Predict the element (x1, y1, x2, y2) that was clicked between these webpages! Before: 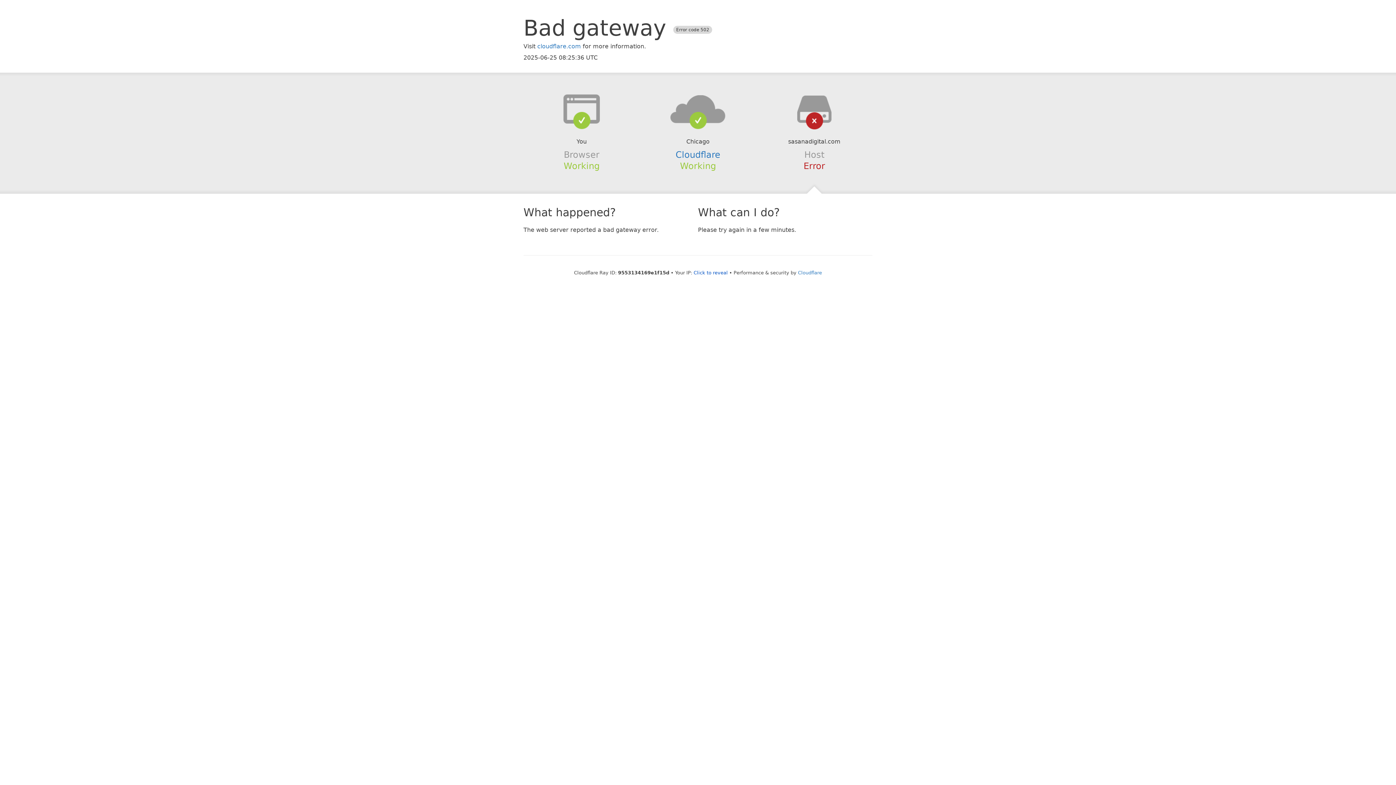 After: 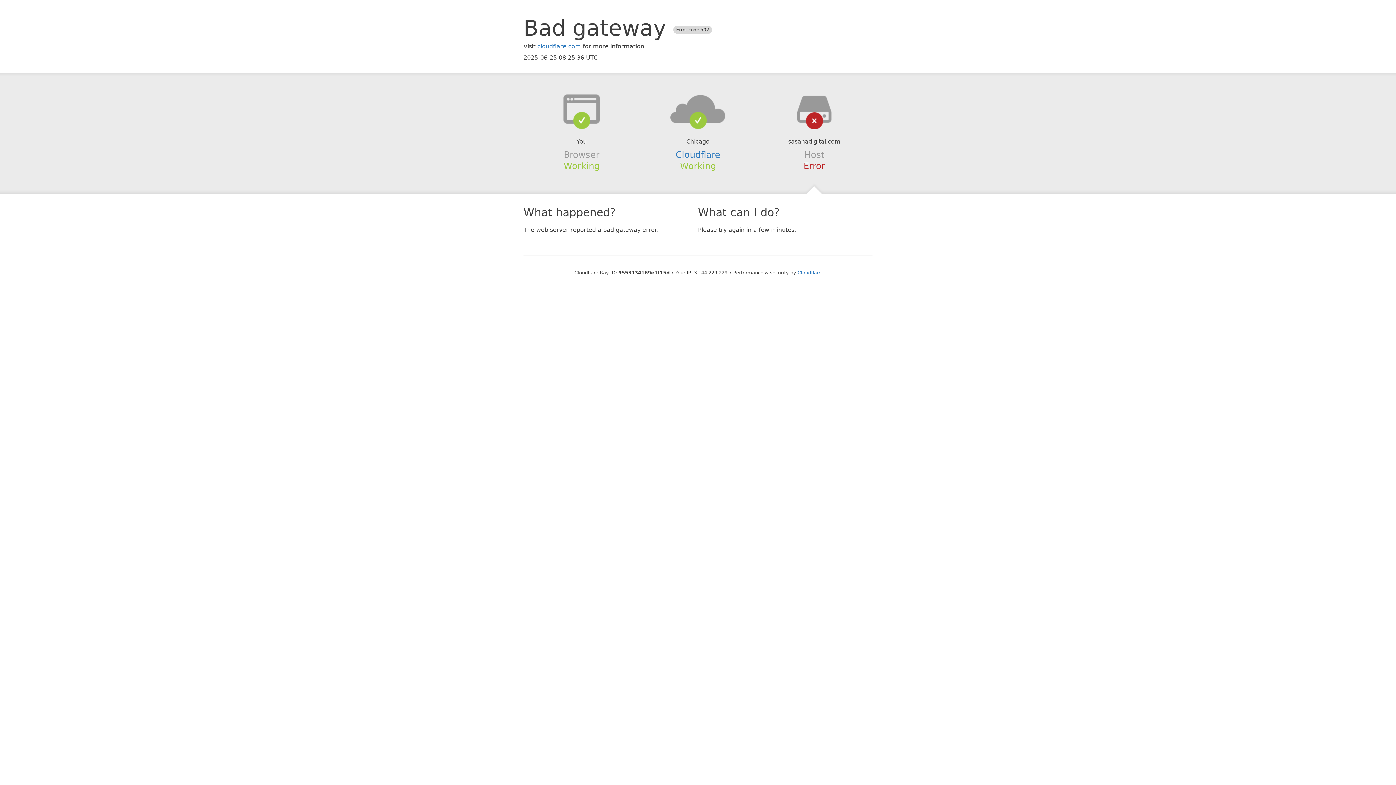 Action: label: Click to reveal bbox: (693, 270, 728, 275)